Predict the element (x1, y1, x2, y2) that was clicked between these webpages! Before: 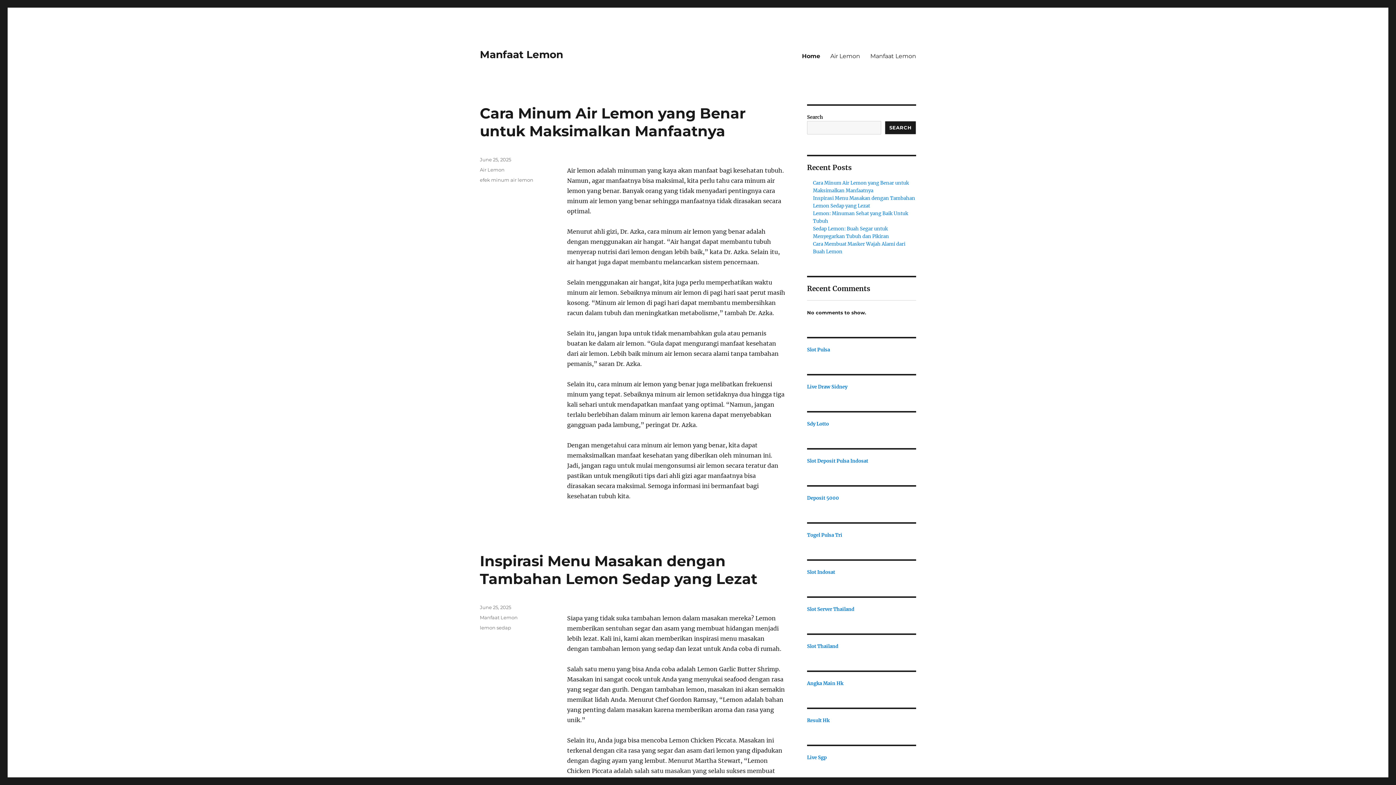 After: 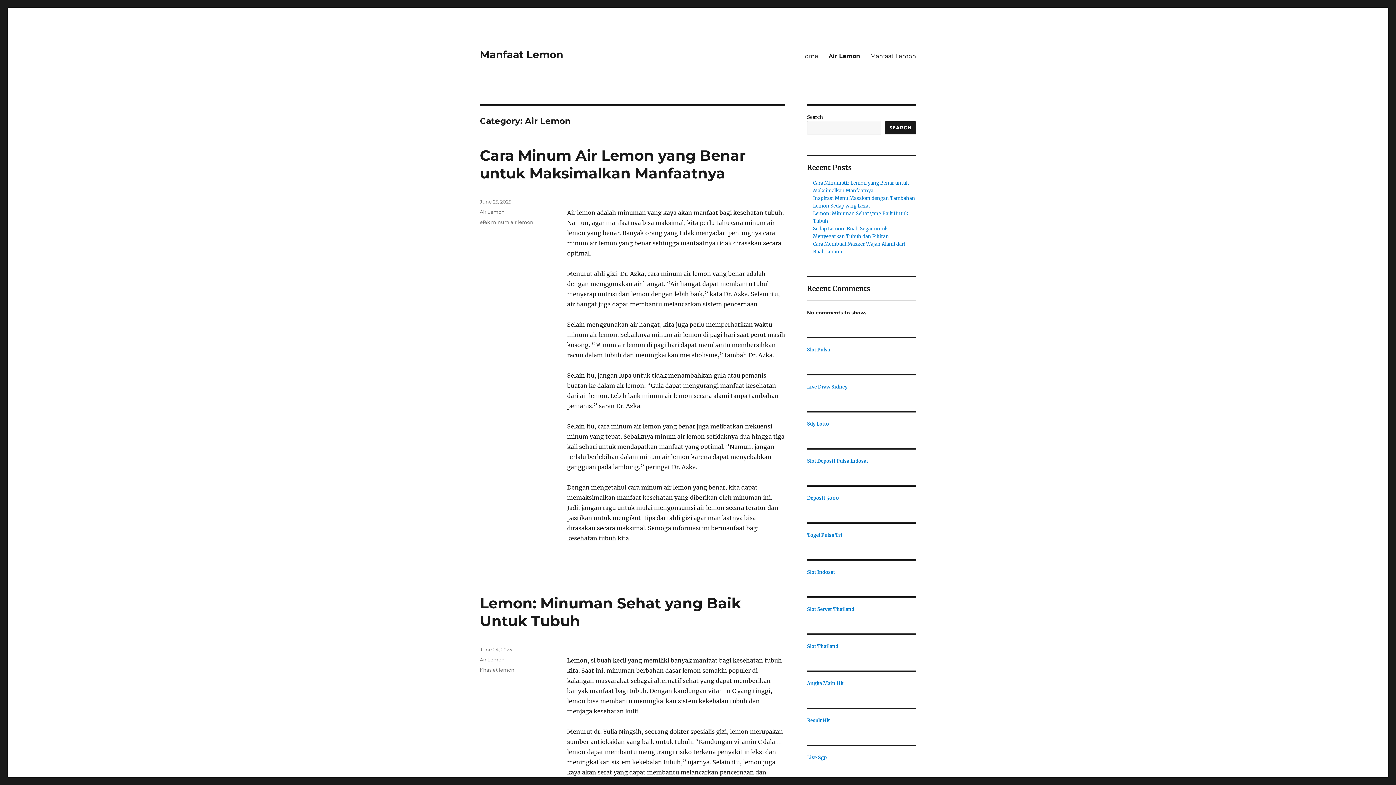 Action: bbox: (480, 166, 504, 172) label: Air Lemon